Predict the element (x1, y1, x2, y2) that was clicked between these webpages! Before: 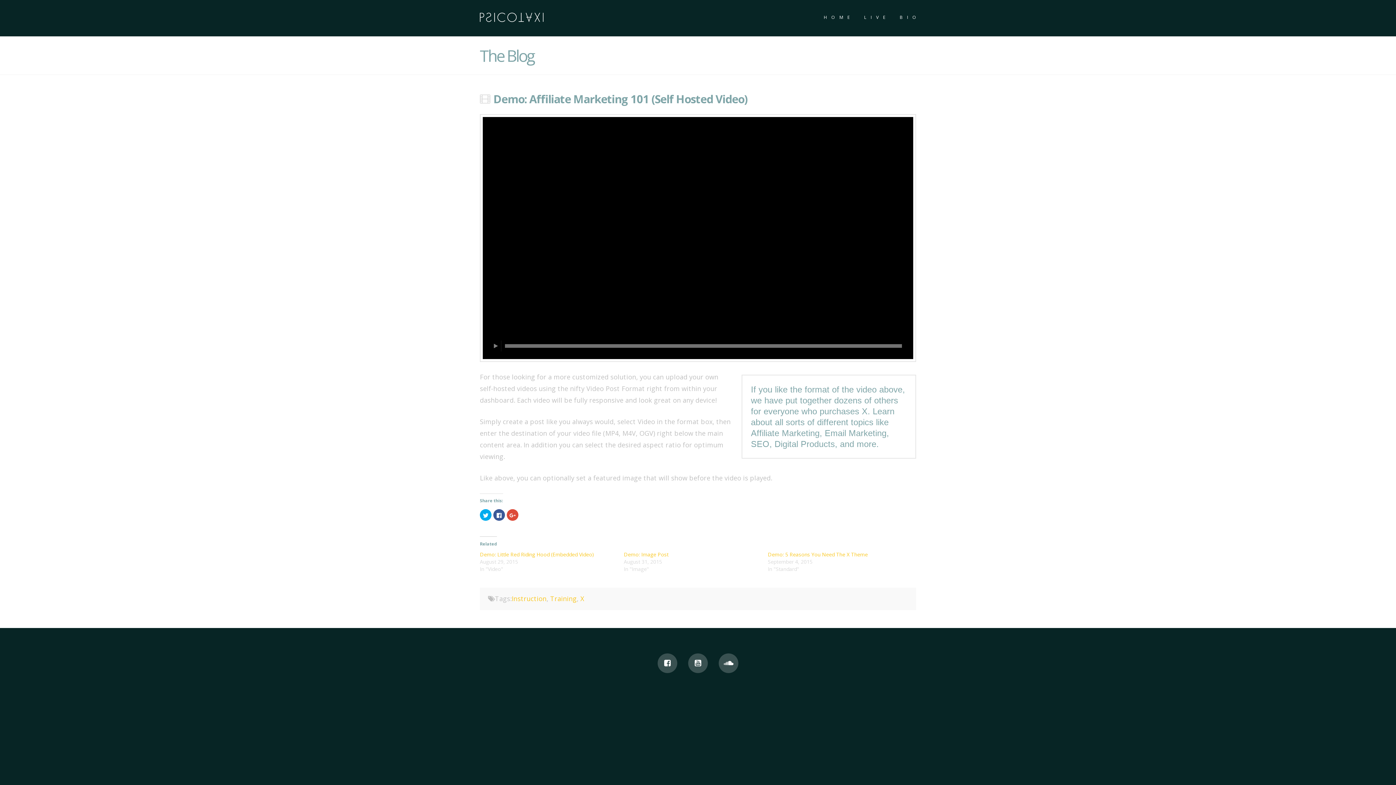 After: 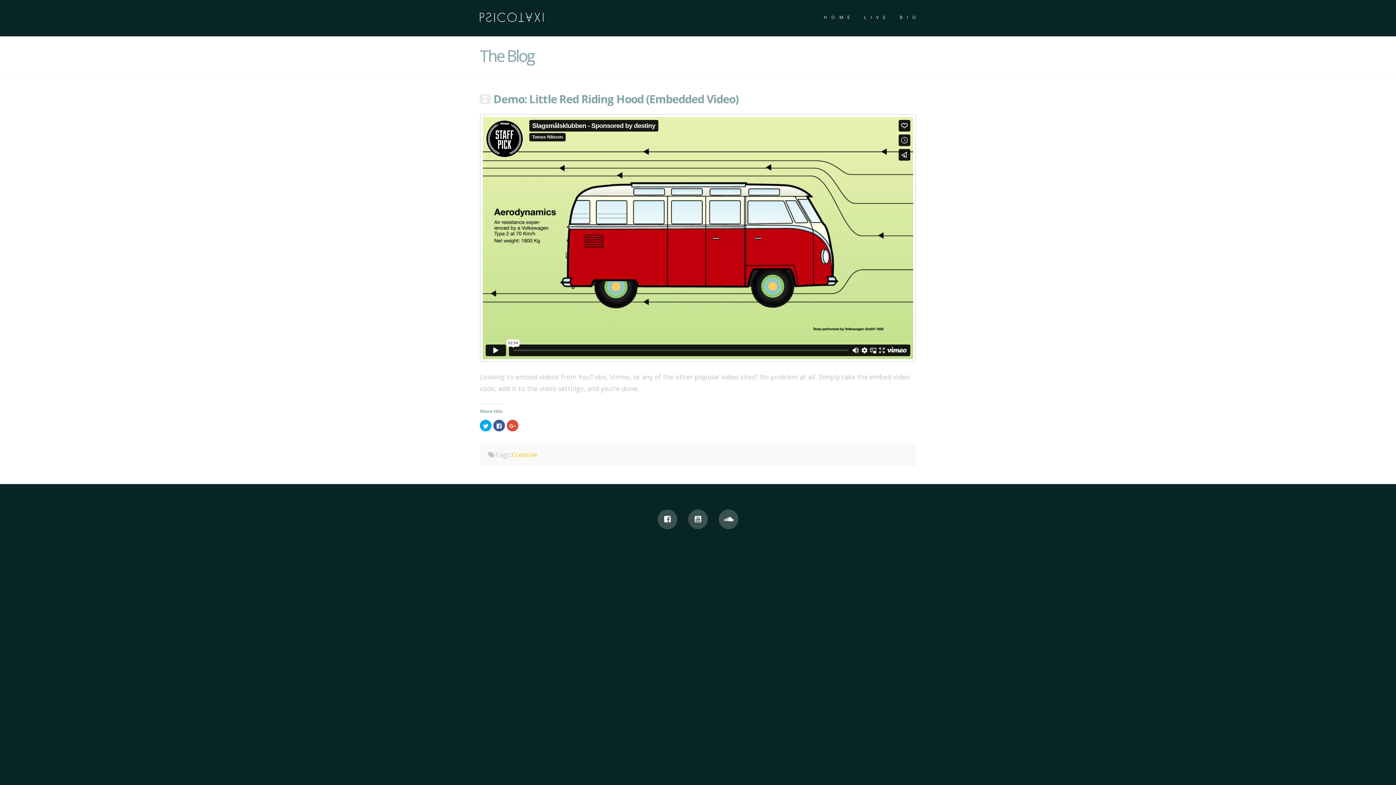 Action: label: Demo: Little Red Riding Hood (Embedded Video) bbox: (480, 551, 594, 558)